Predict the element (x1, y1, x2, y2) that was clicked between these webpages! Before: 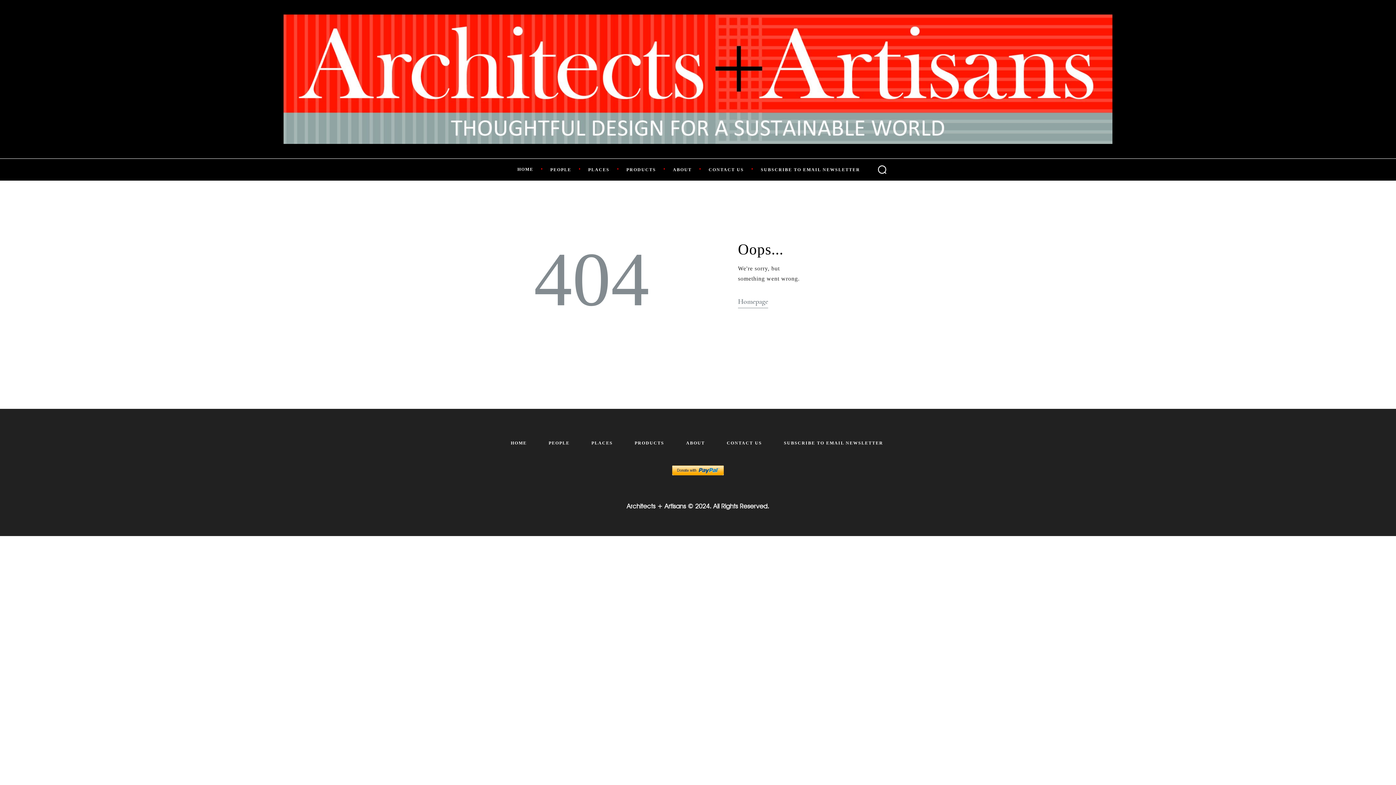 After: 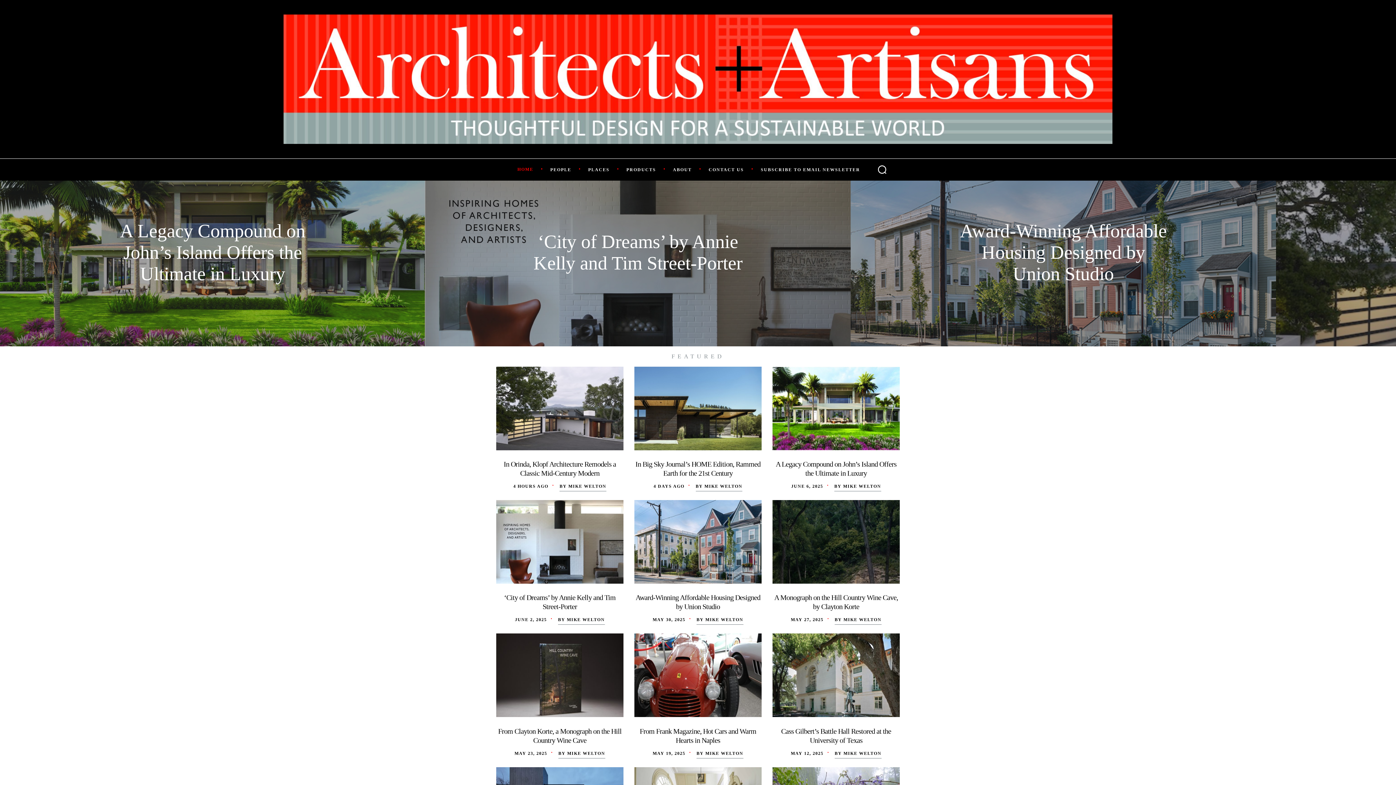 Action: bbox: (500, 438, 537, 448) label: HOME